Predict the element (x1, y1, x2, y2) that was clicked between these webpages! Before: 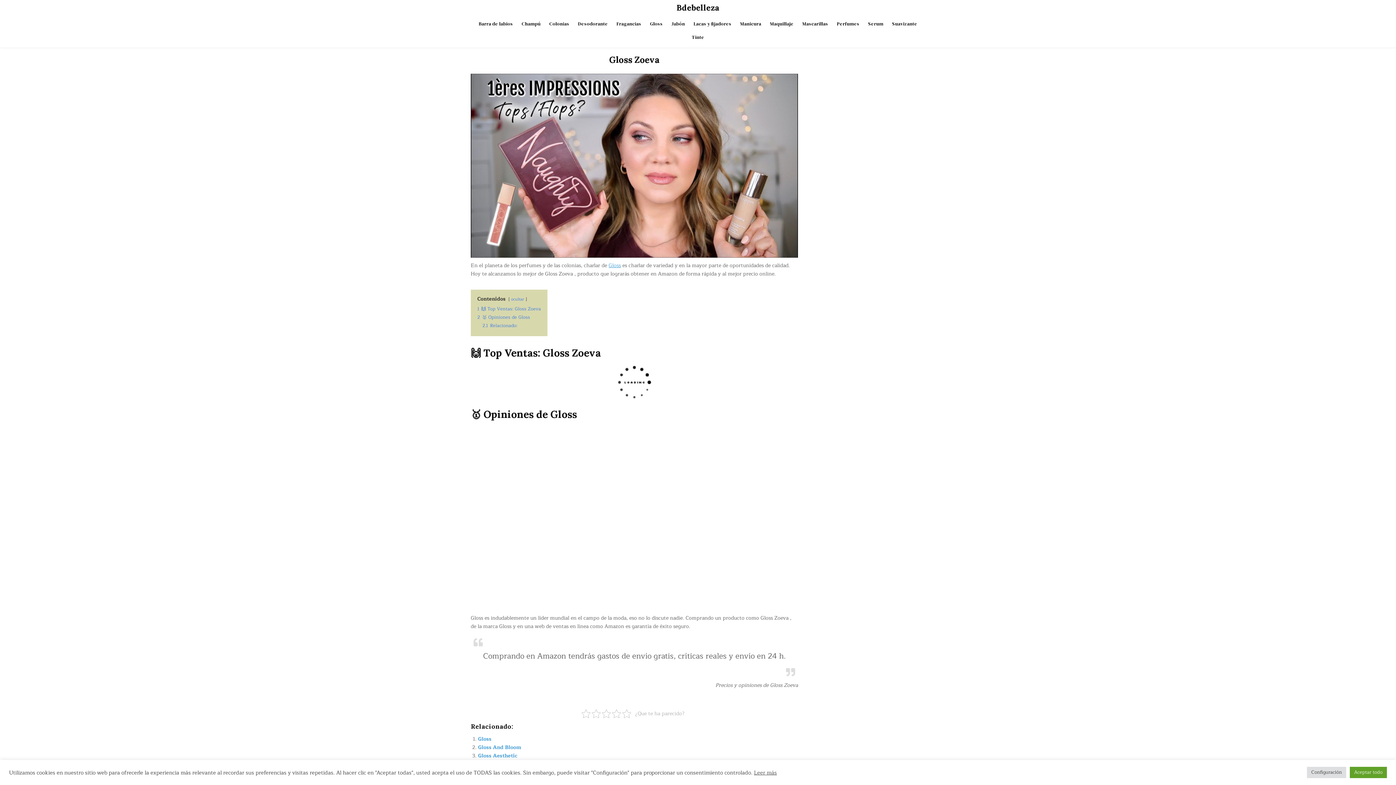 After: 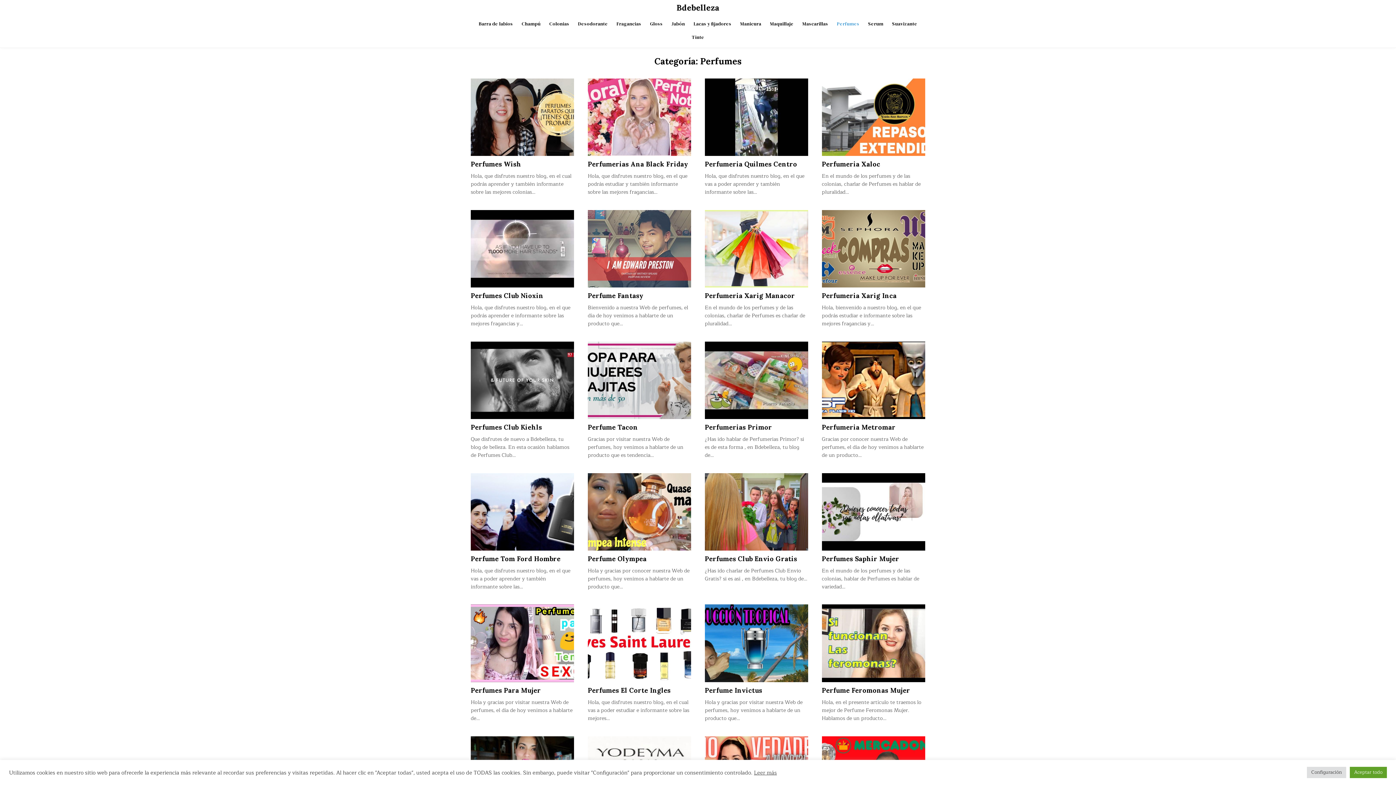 Action: bbox: (832, 17, 864, 30) label: Perfumes